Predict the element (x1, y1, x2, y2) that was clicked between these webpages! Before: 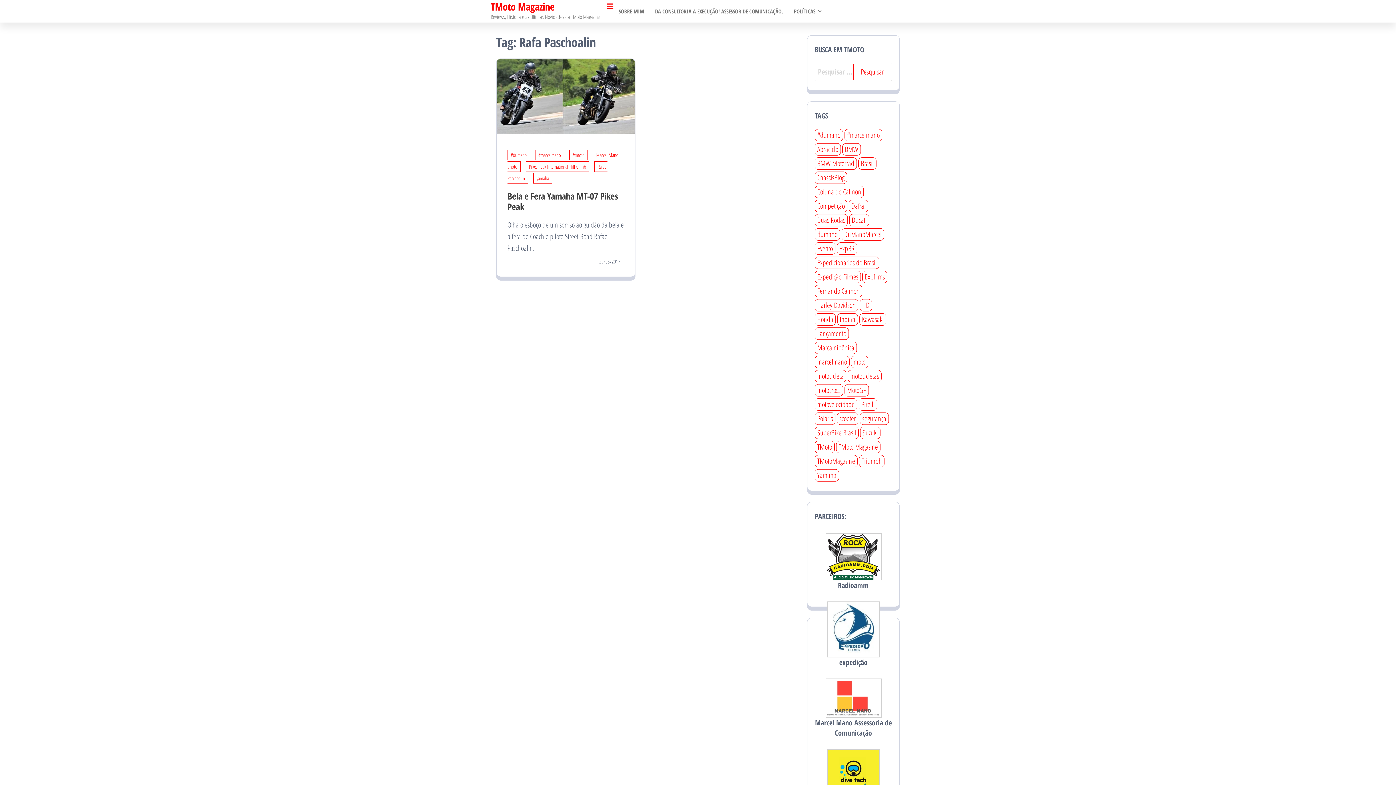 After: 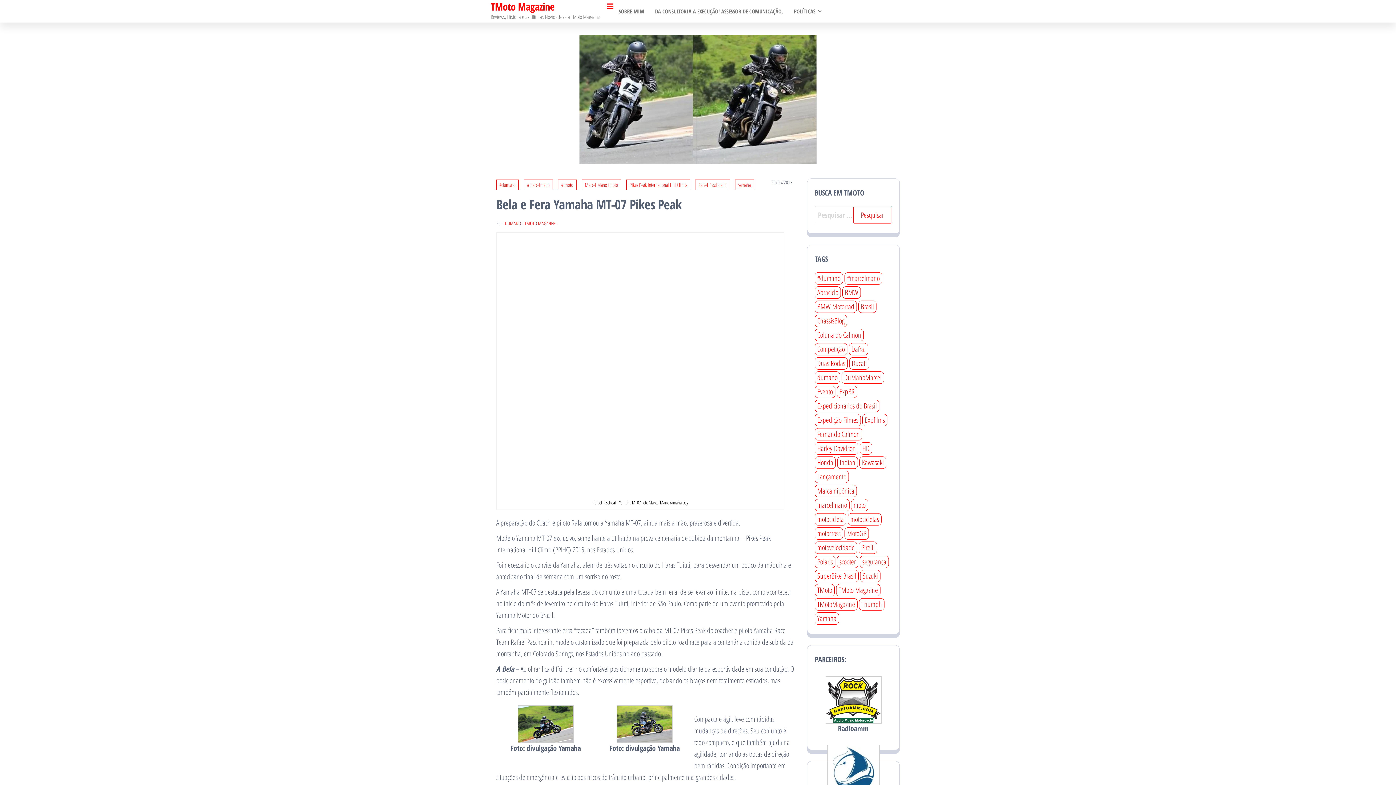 Action: bbox: (496, 90, 635, 100)